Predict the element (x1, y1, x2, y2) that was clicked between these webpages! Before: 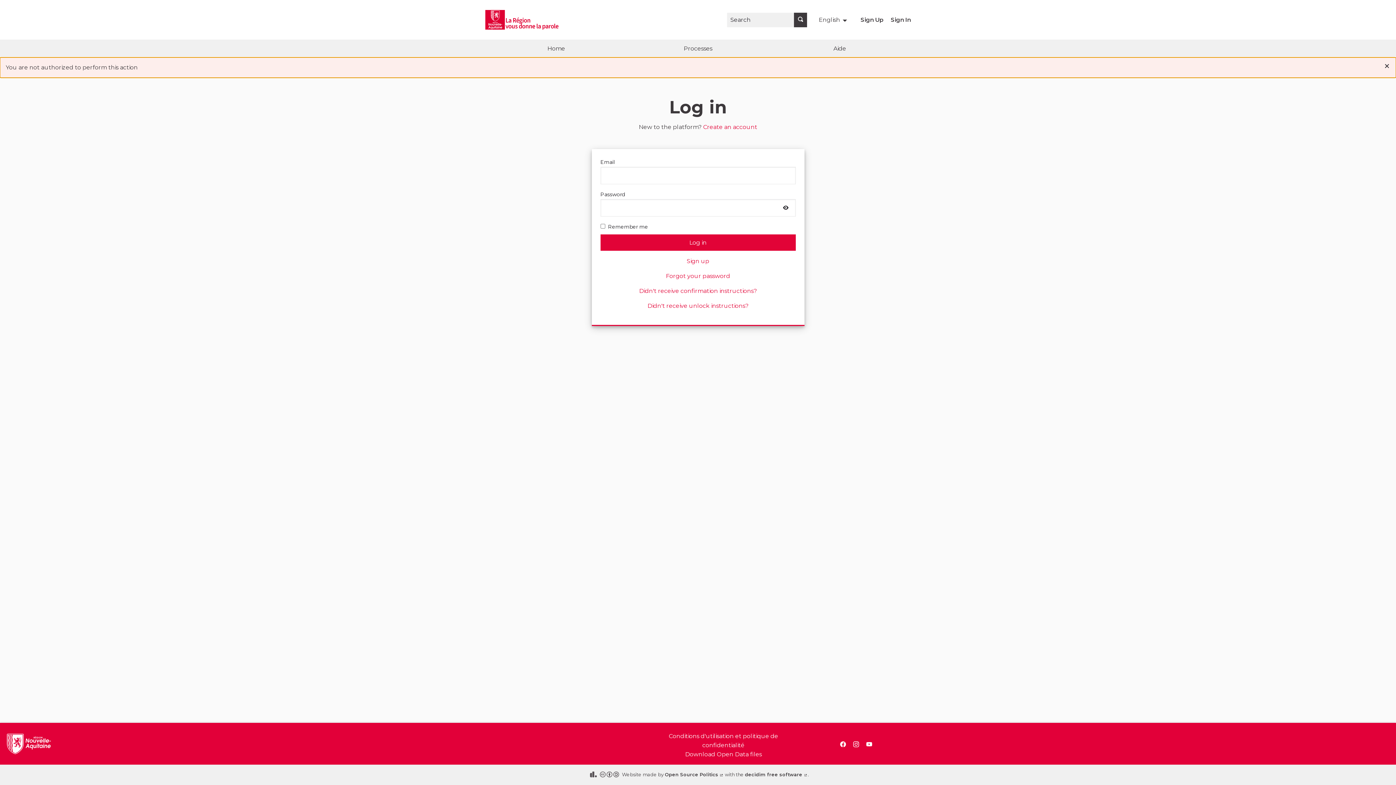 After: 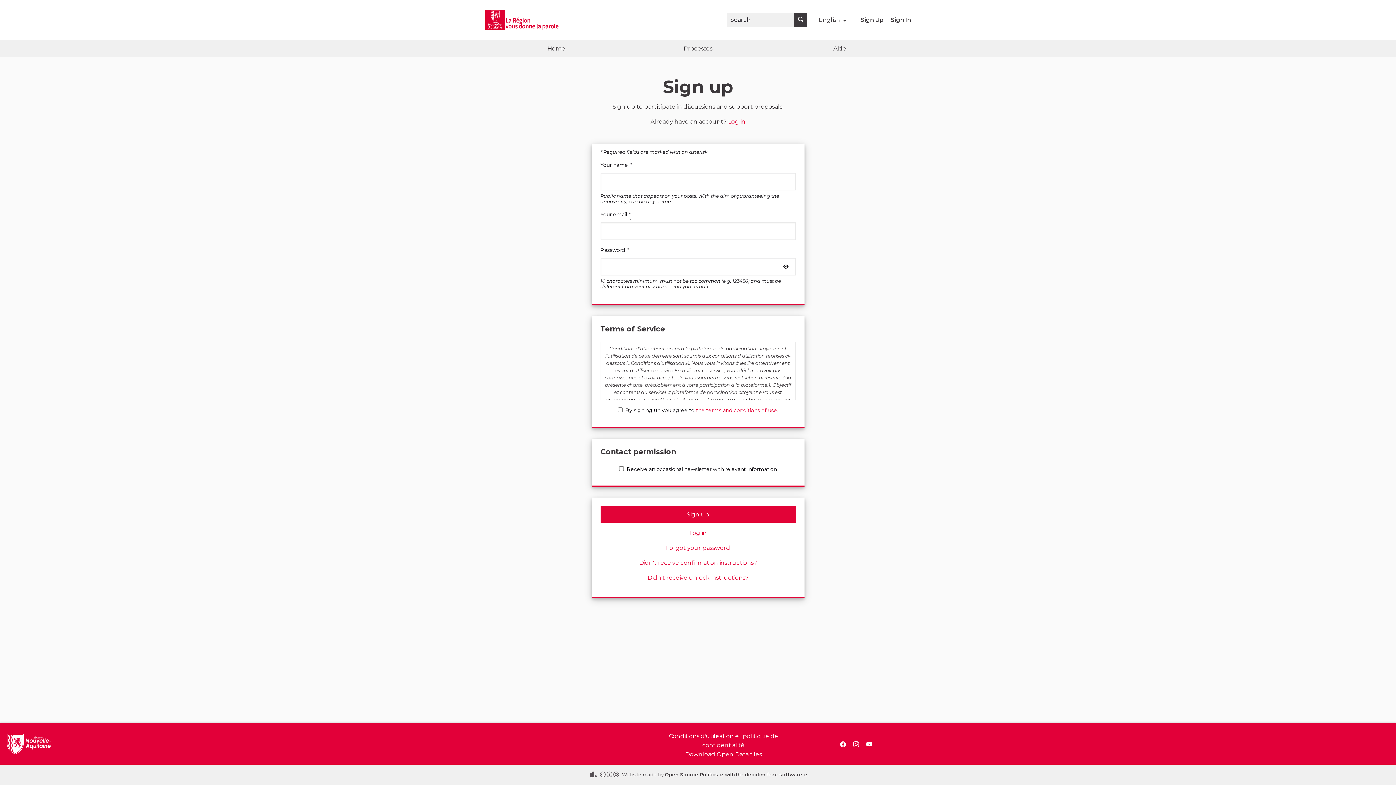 Action: label: Create an account bbox: (703, 123, 757, 130)